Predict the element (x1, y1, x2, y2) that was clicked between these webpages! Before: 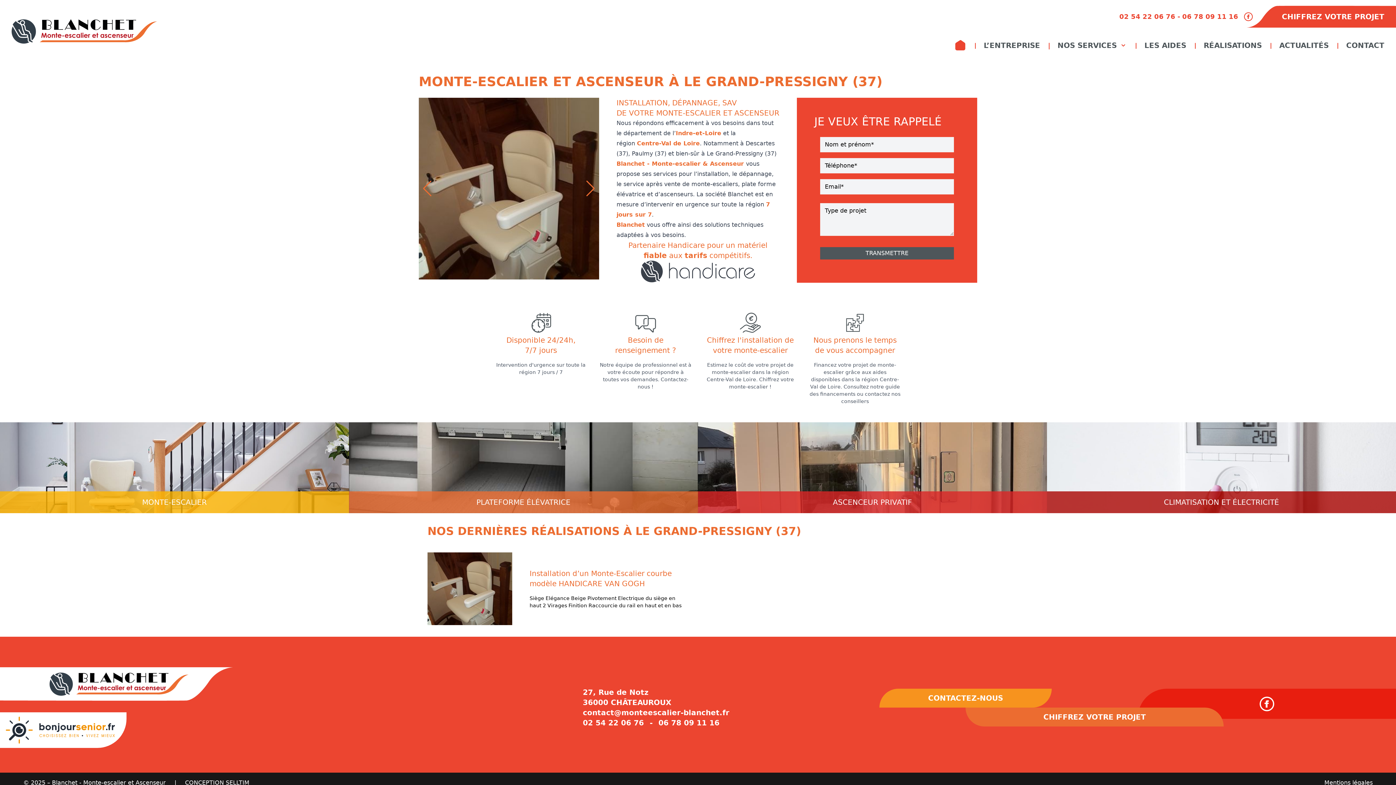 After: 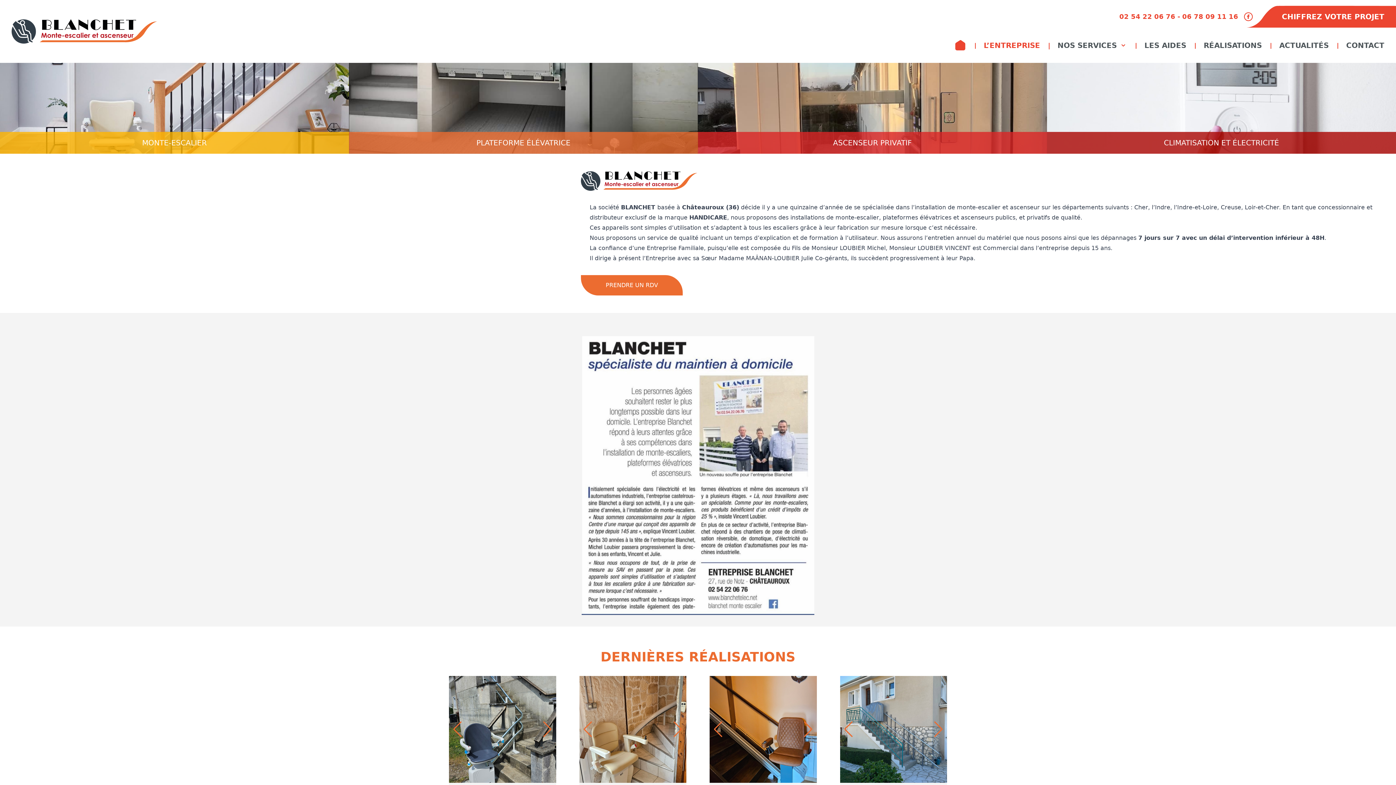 Action: bbox: (984, 40, 1040, 49) label: L’ENTREPRISE